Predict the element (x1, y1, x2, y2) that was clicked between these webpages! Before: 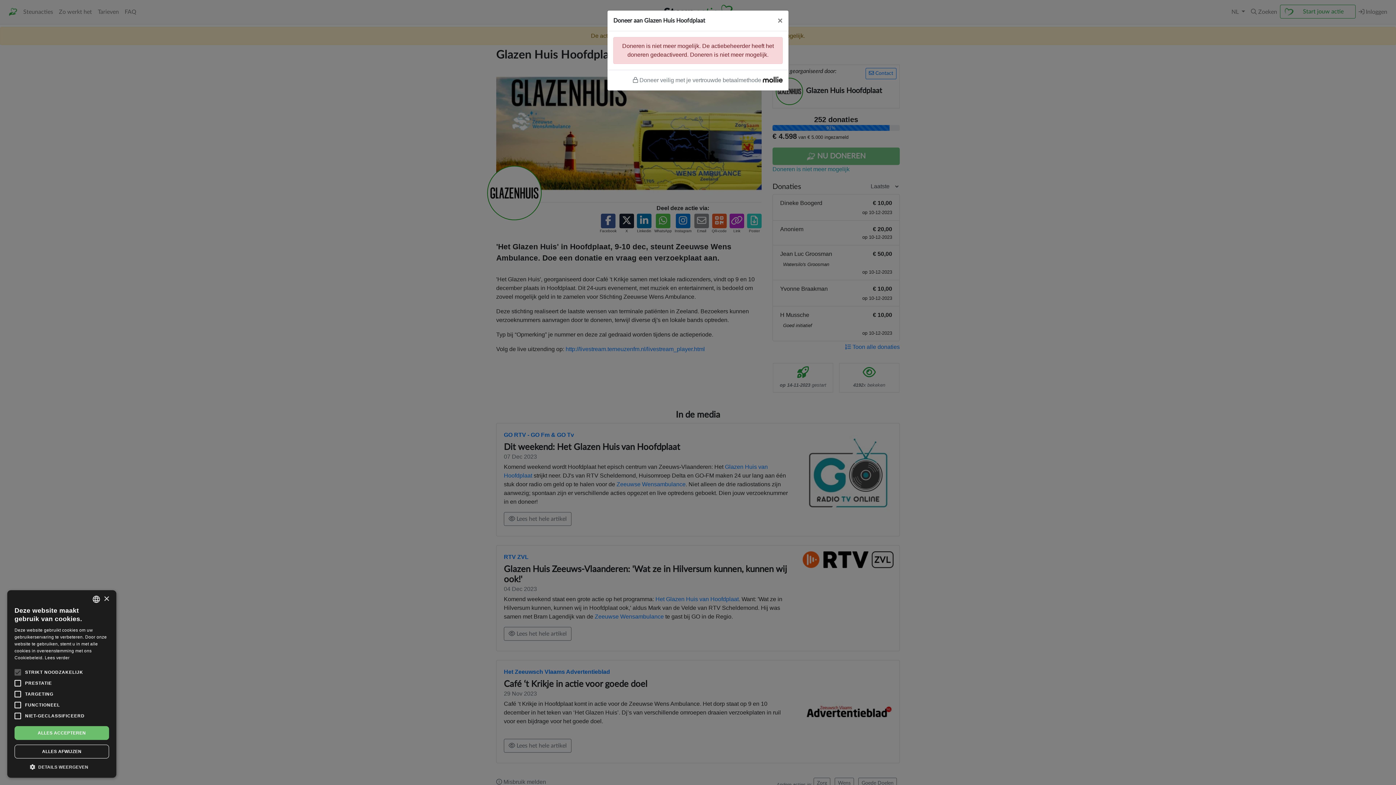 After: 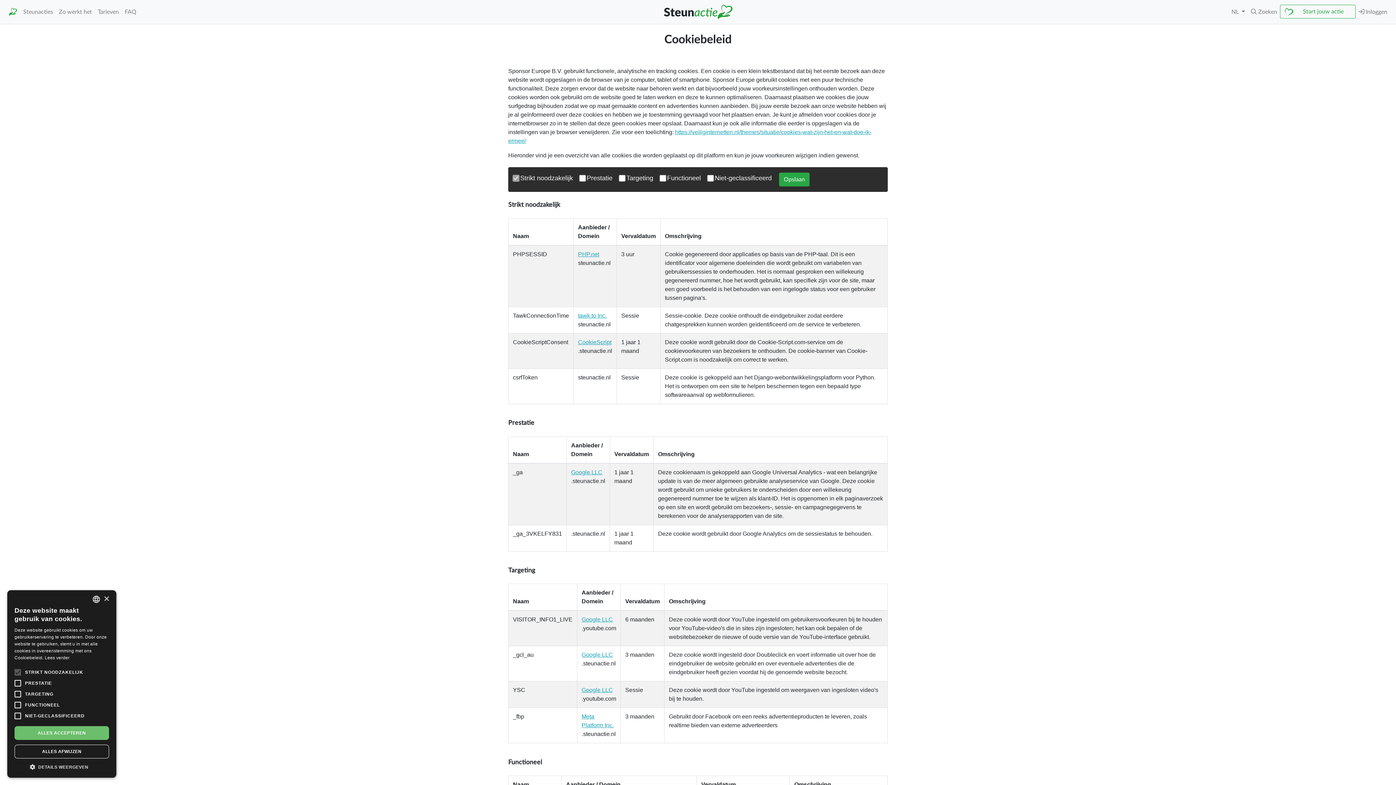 Action: bbox: (44, 655, 69, 660) label: Lees verder